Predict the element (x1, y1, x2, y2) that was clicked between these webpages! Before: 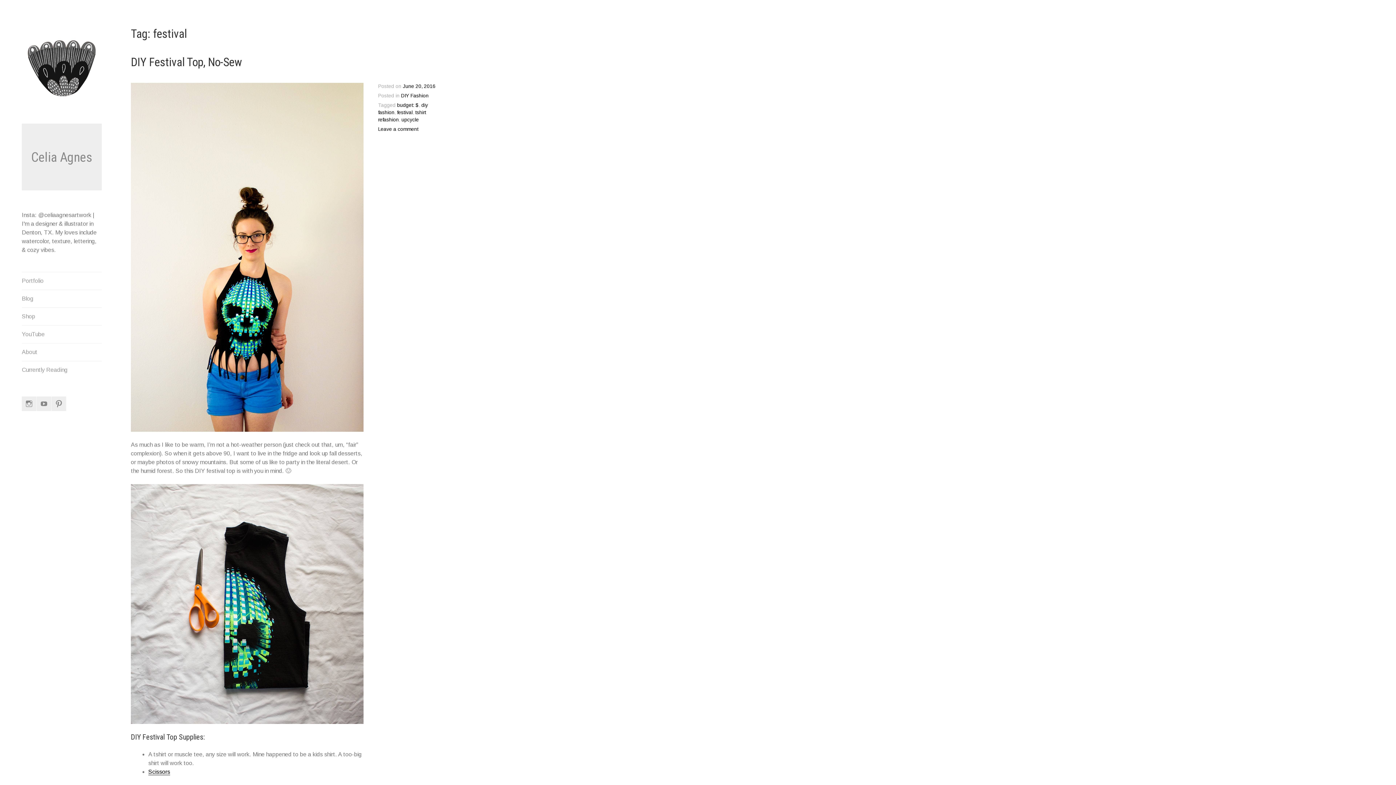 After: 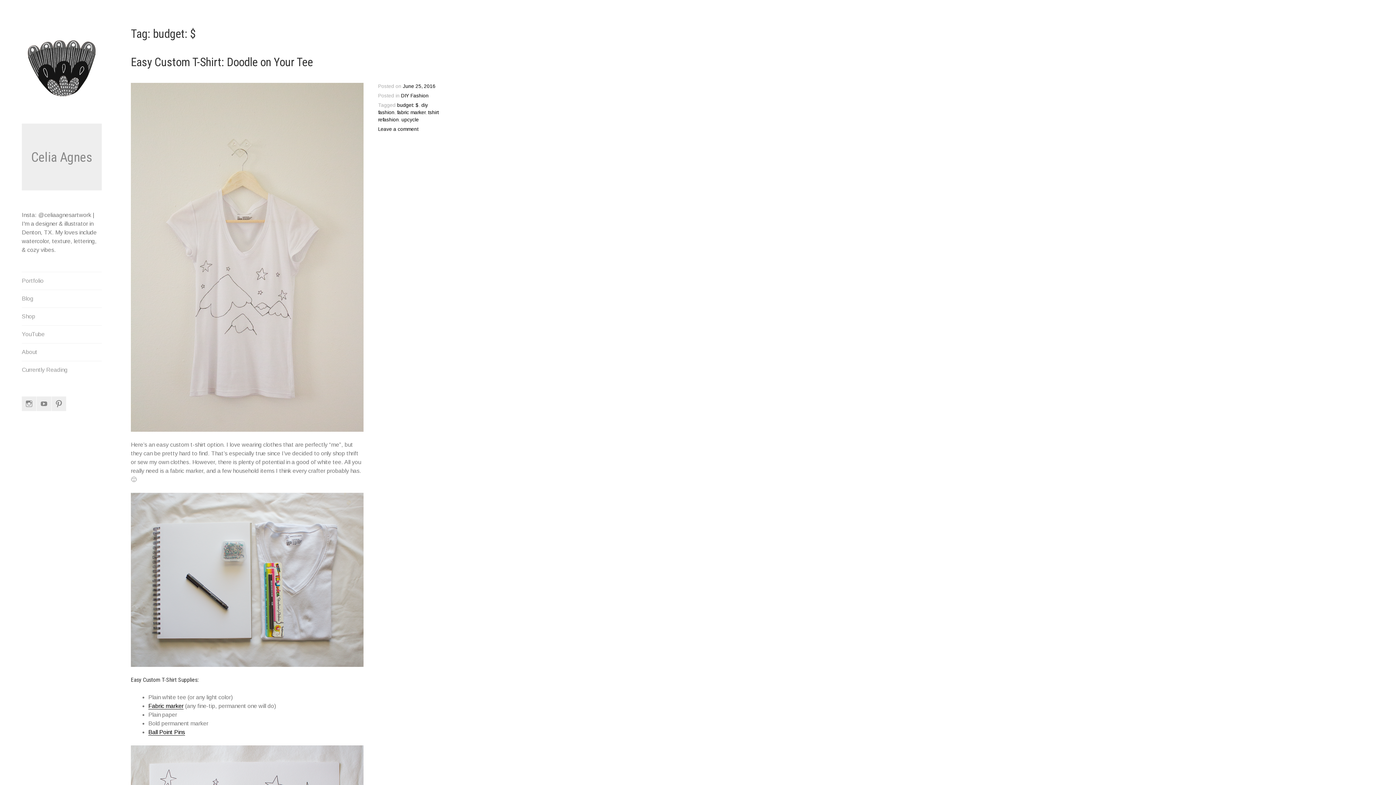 Action: label: budget: $ bbox: (397, 102, 418, 107)